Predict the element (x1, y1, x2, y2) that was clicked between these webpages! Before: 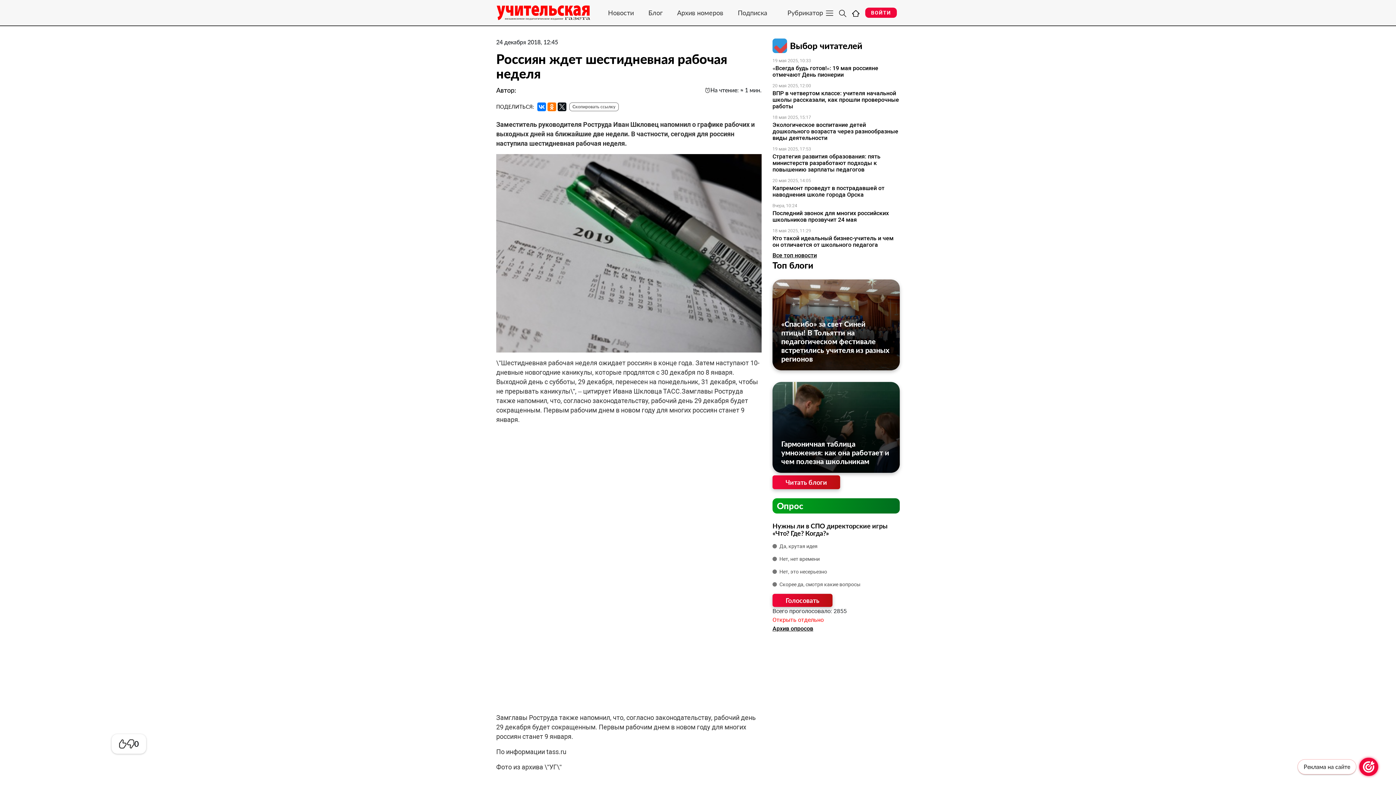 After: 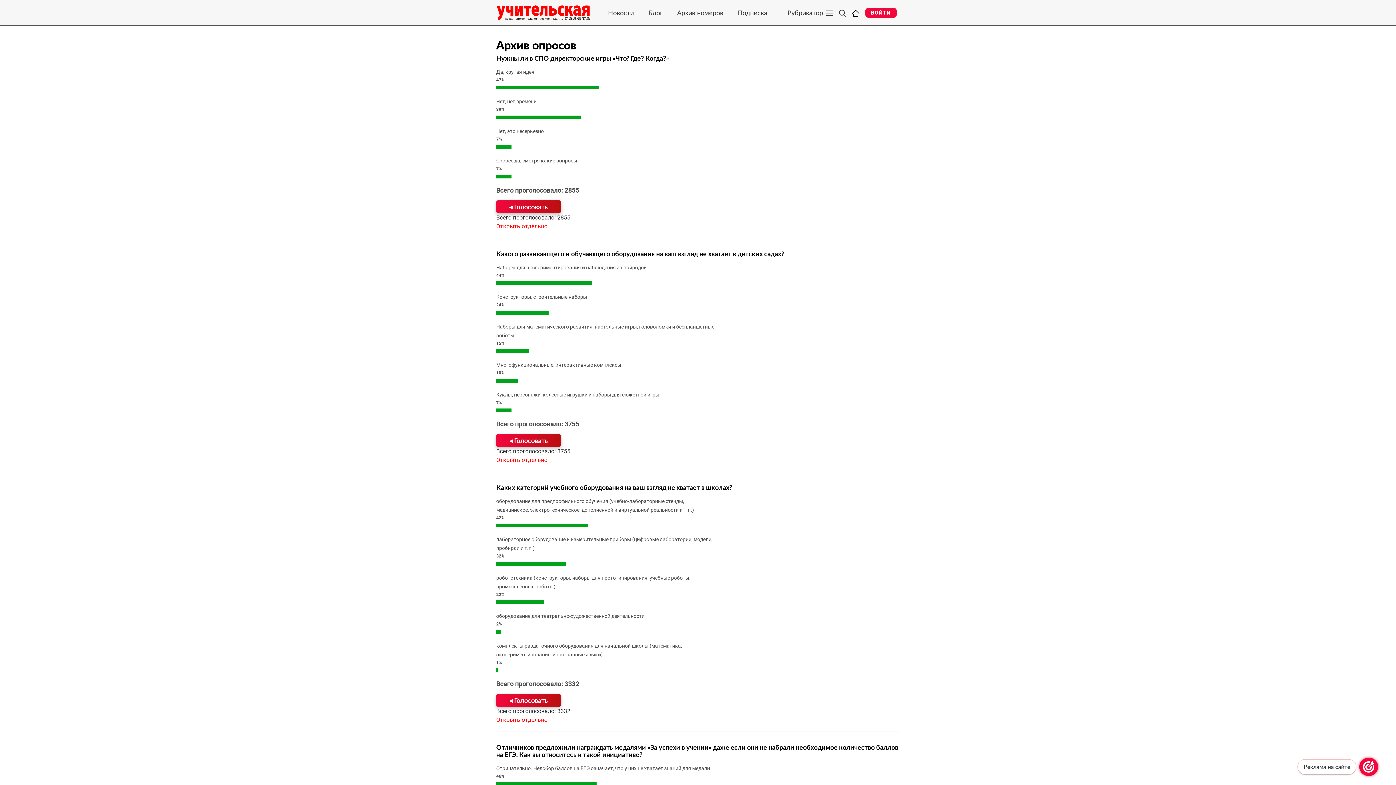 Action: label: Архив опросов bbox: (772, 625, 813, 632)